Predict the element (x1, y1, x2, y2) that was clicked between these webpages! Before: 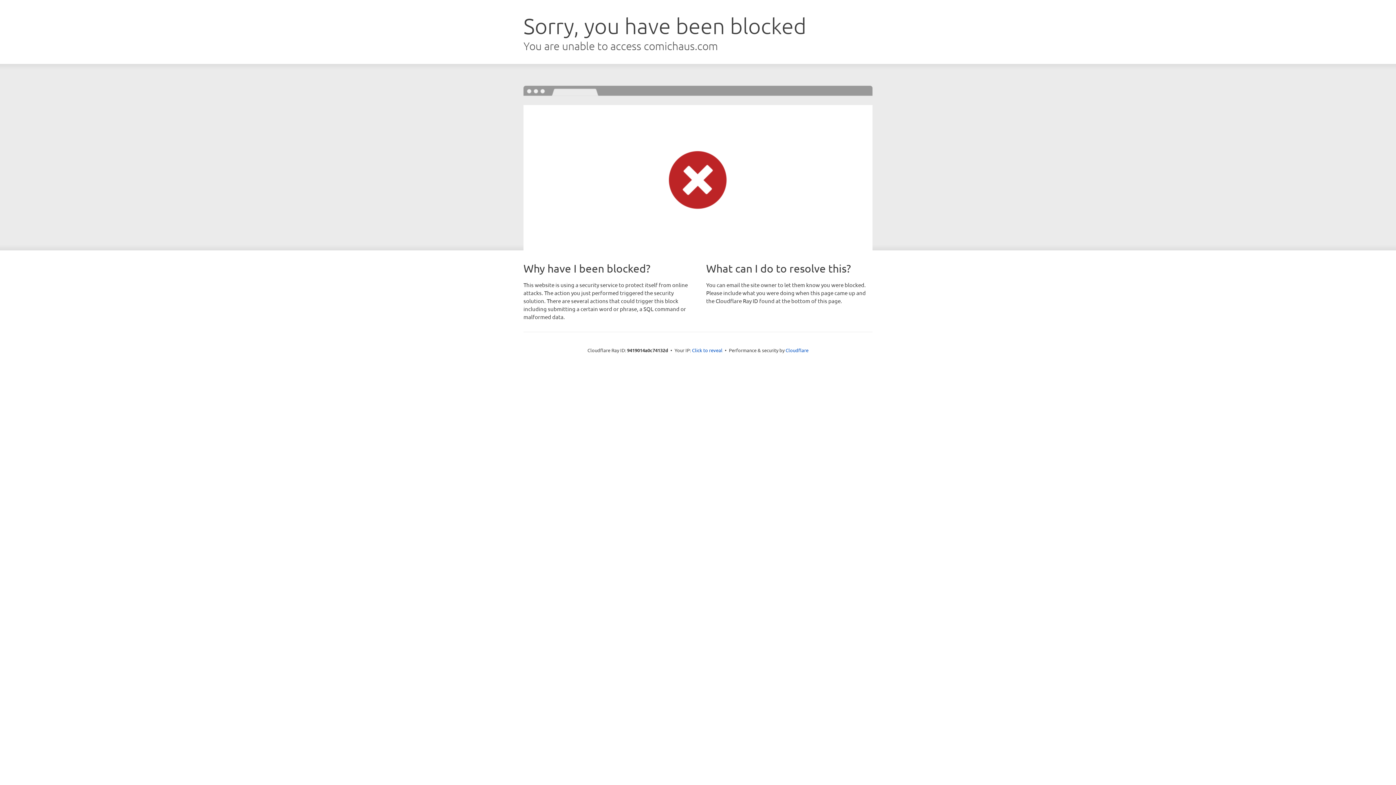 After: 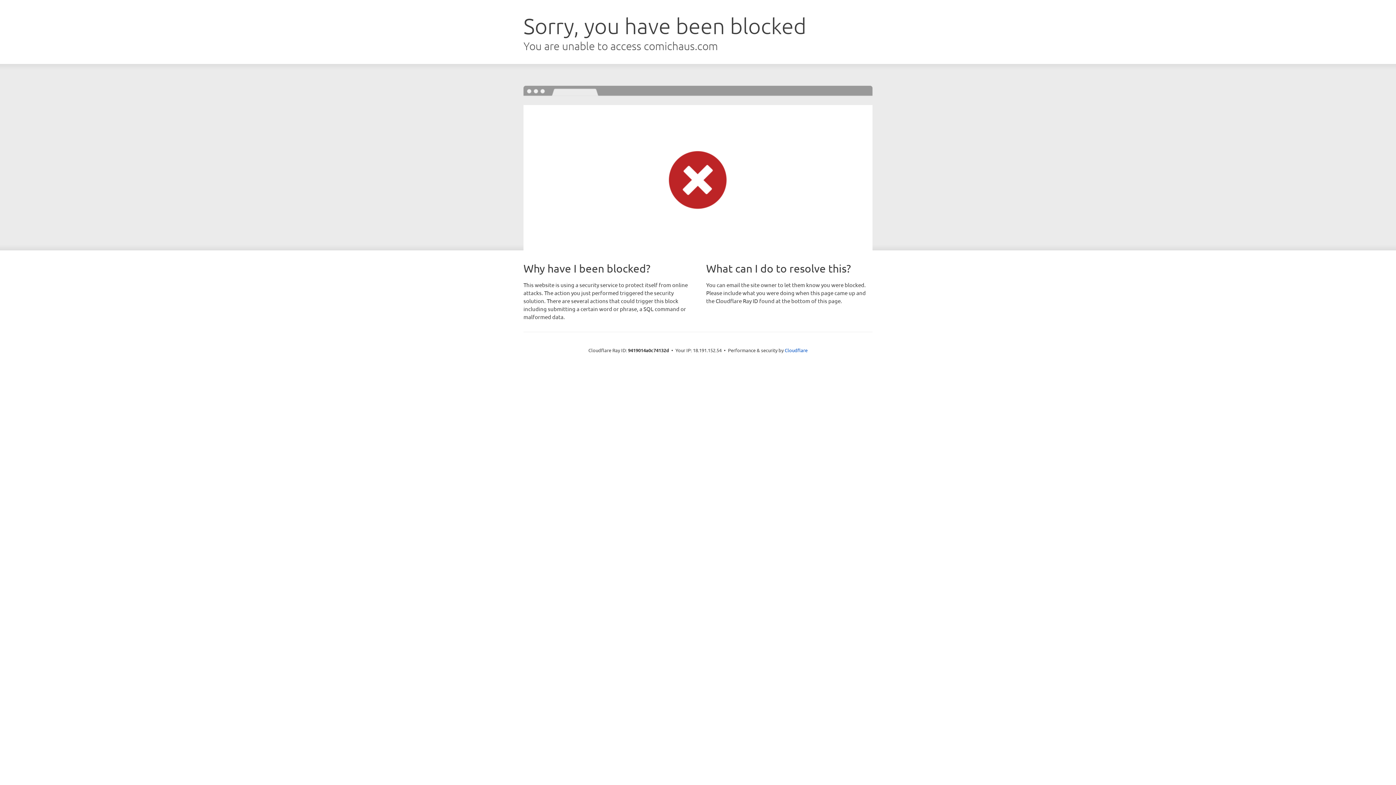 Action: label: Click to reveal bbox: (692, 346, 722, 353)